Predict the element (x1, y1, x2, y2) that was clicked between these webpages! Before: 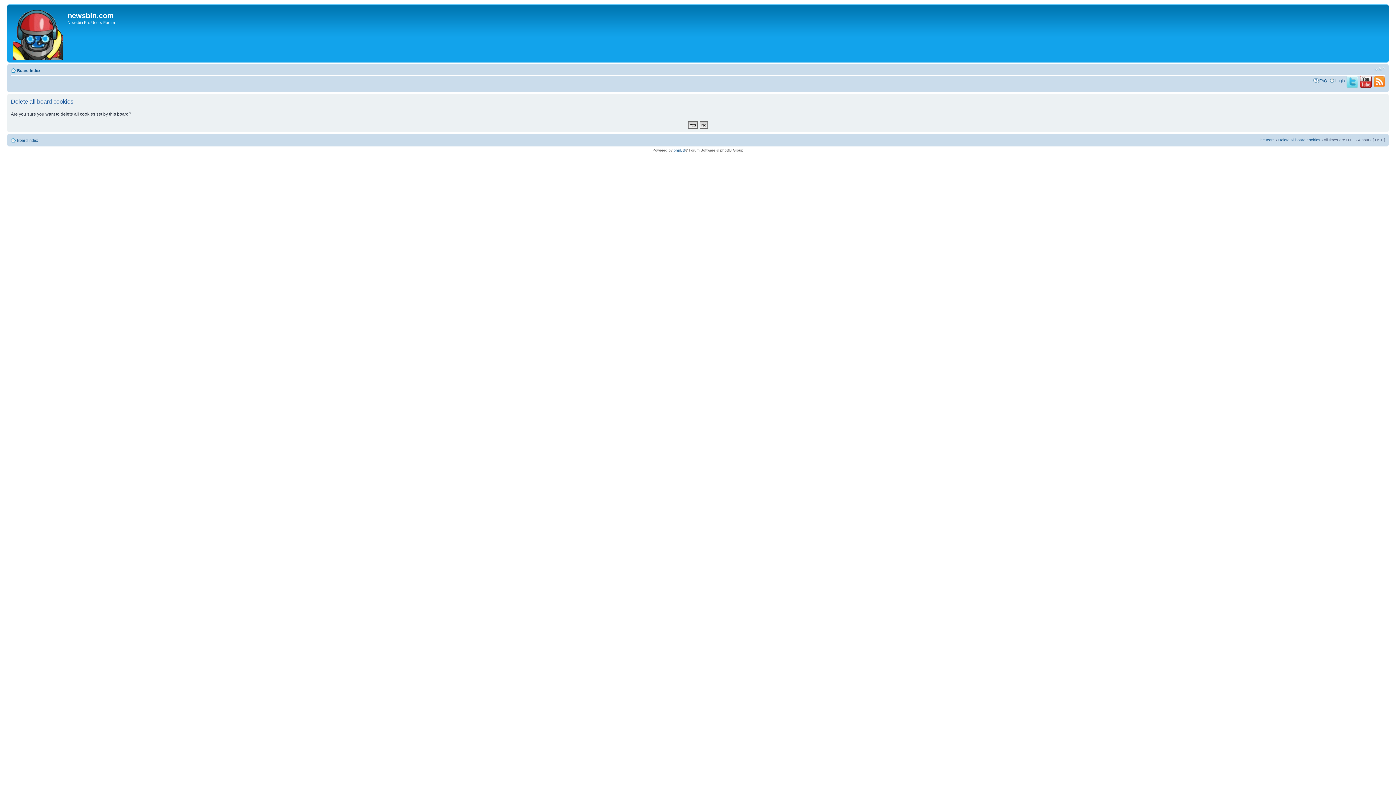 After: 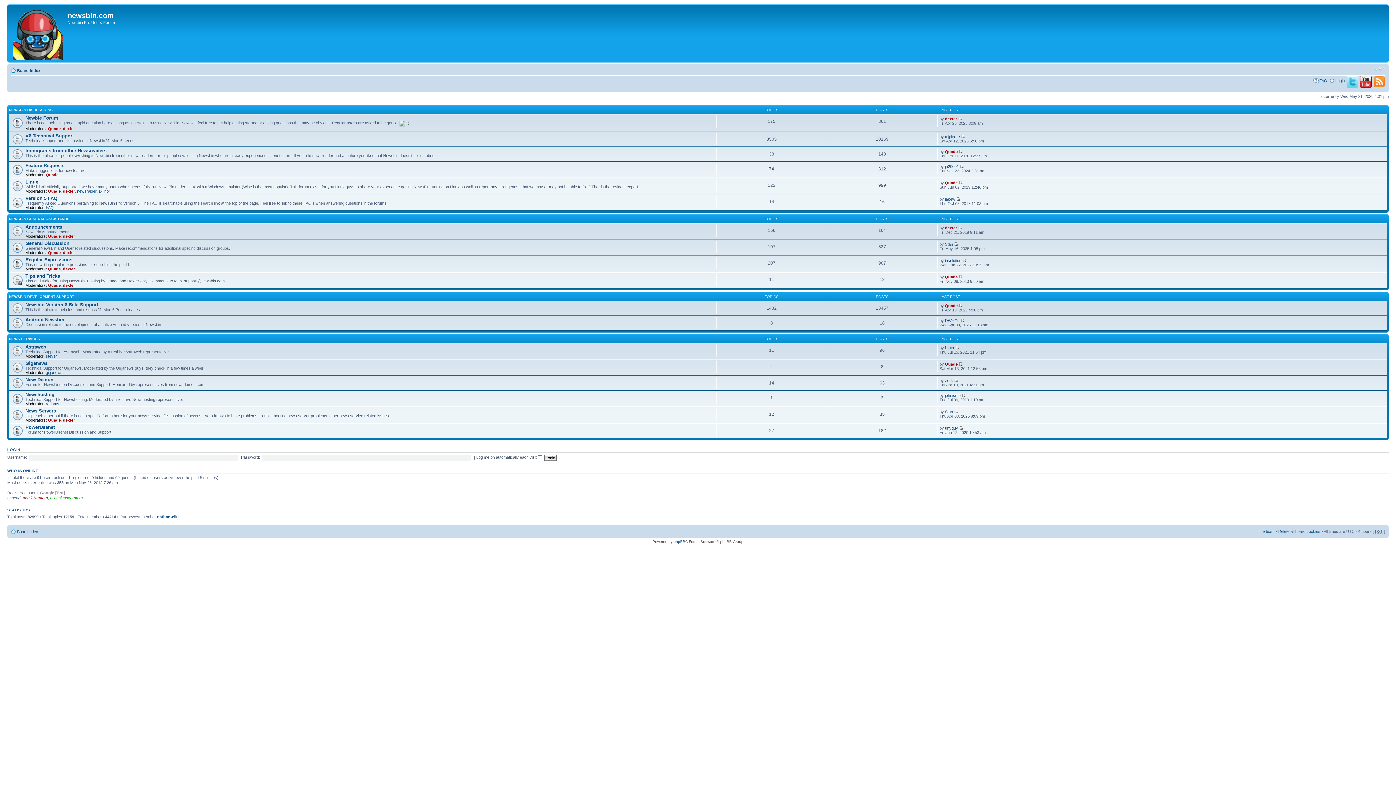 Action: label: Board index bbox: (17, 68, 40, 72)